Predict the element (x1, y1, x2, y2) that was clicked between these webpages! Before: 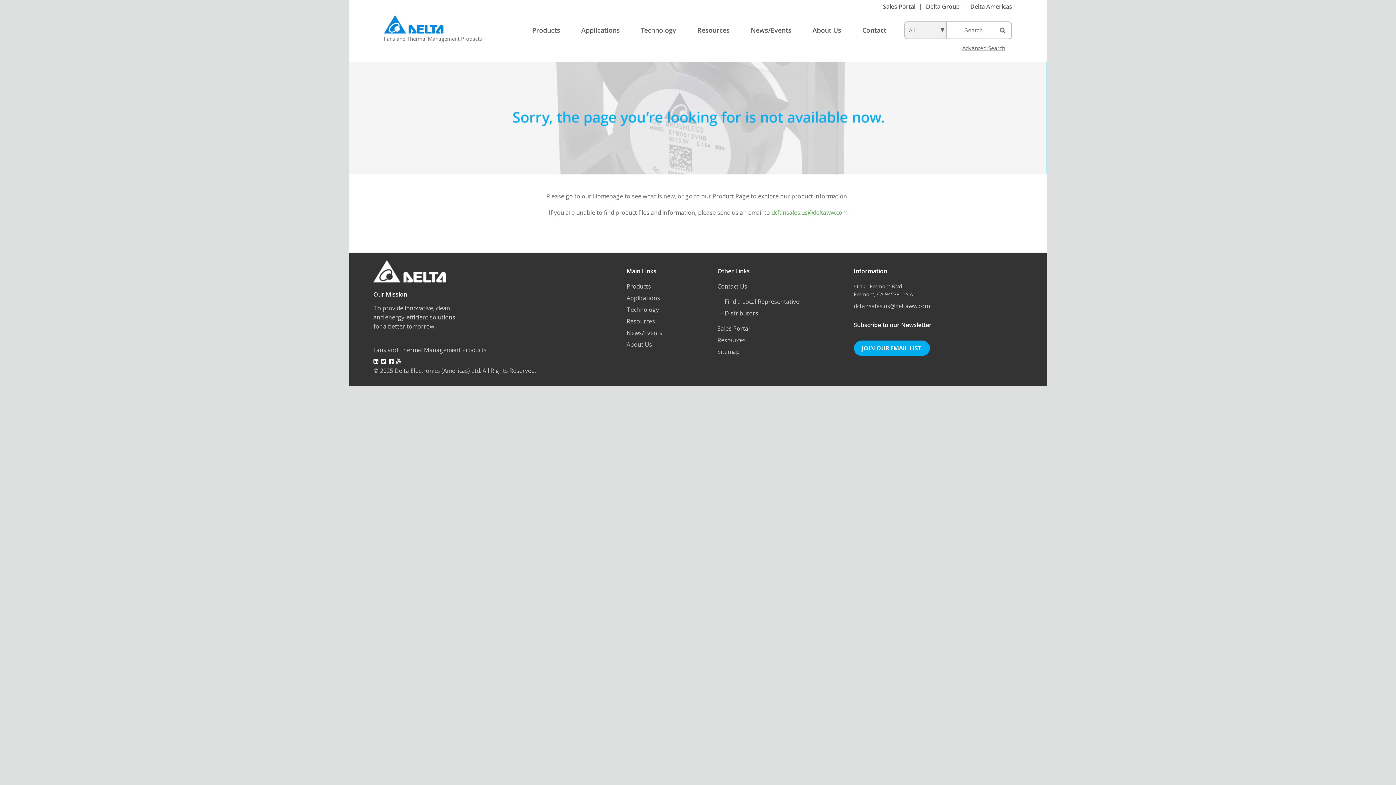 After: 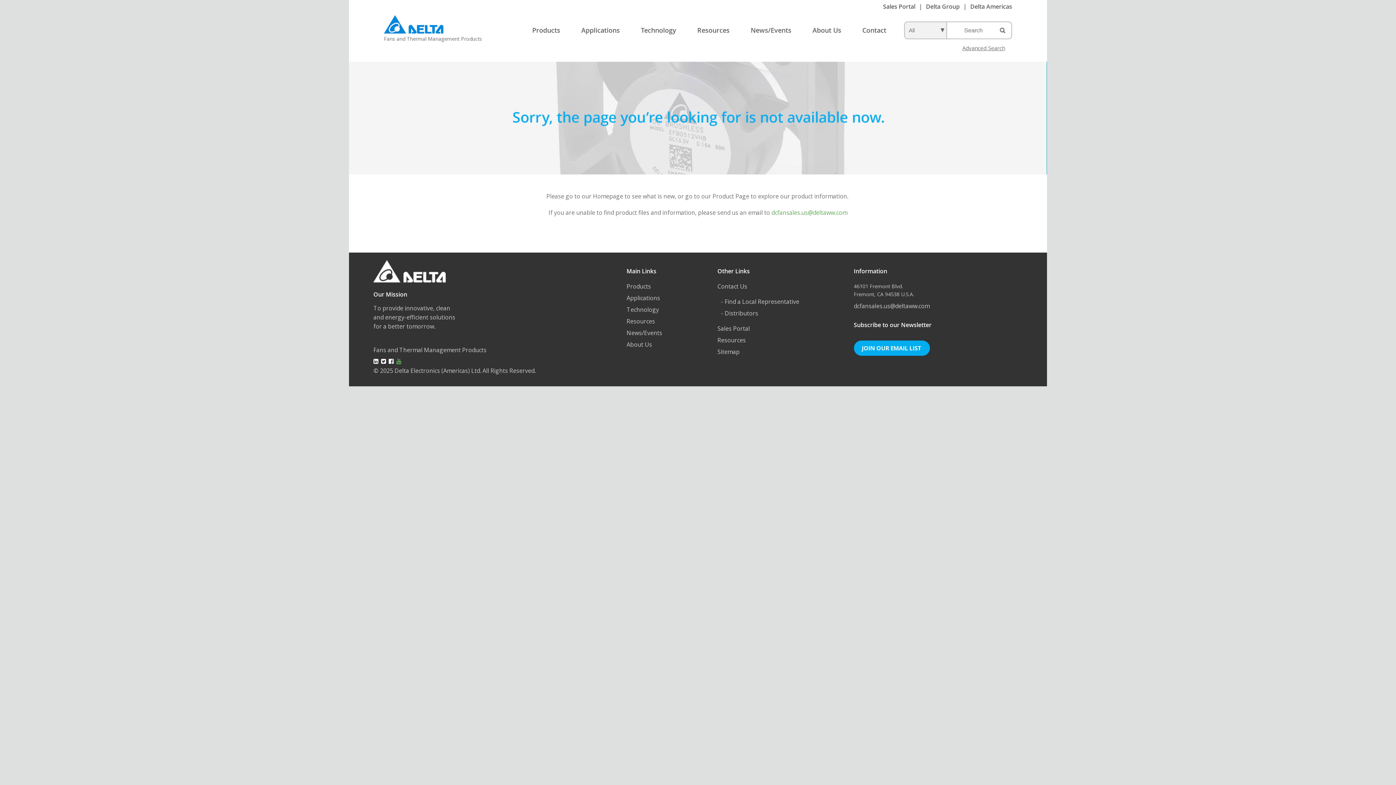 Action: bbox: (396, 358, 401, 366)